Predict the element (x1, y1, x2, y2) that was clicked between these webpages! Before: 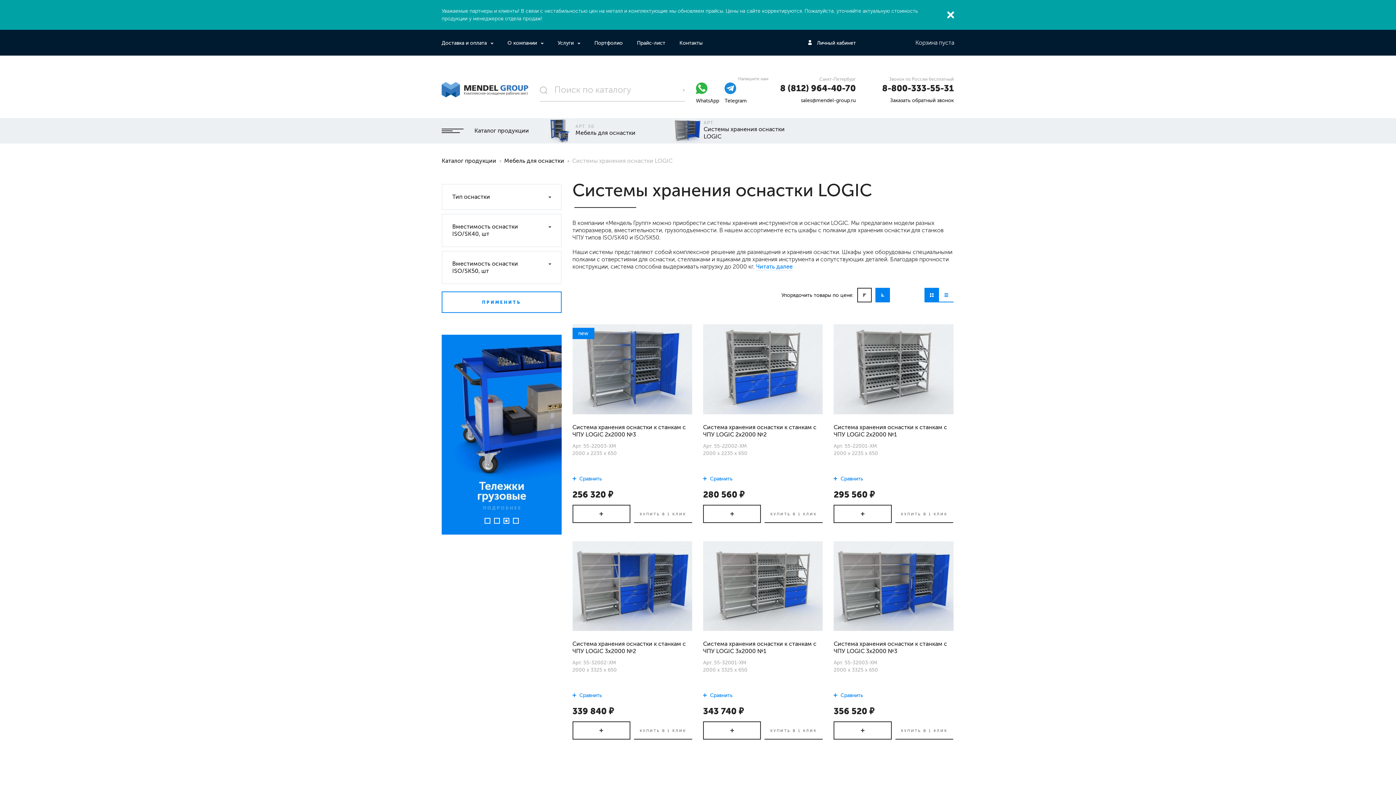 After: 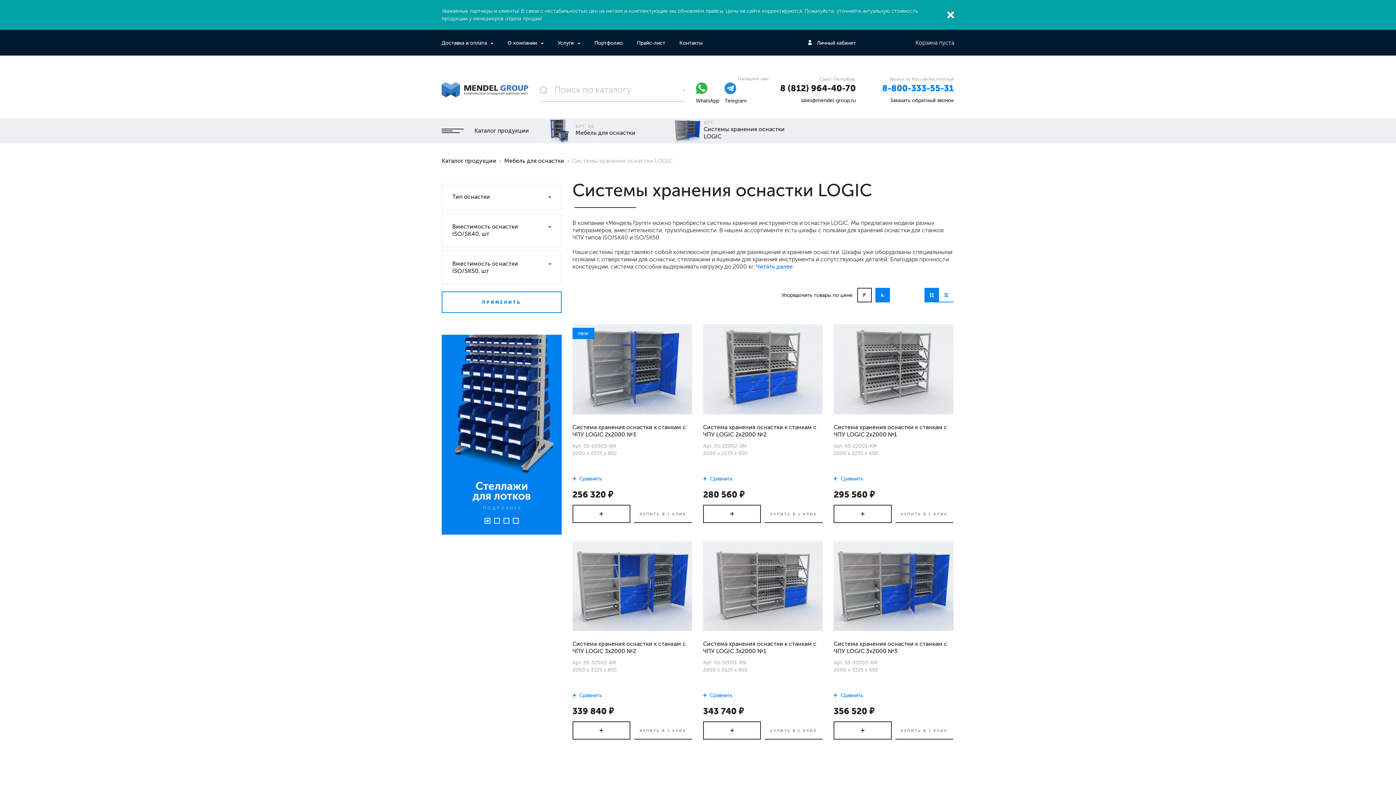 Action: bbox: (882, 82, 954, 93) label: 8-800-333-55-31